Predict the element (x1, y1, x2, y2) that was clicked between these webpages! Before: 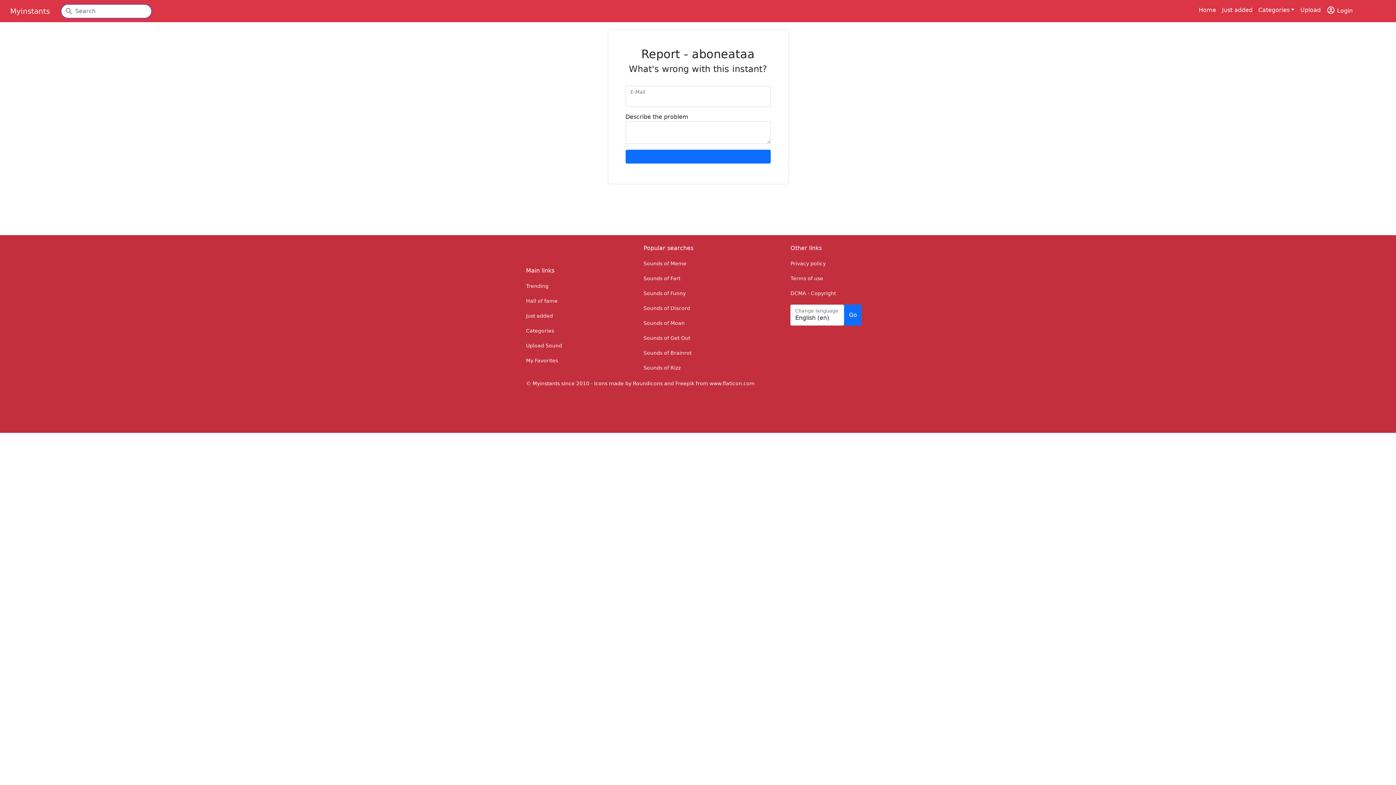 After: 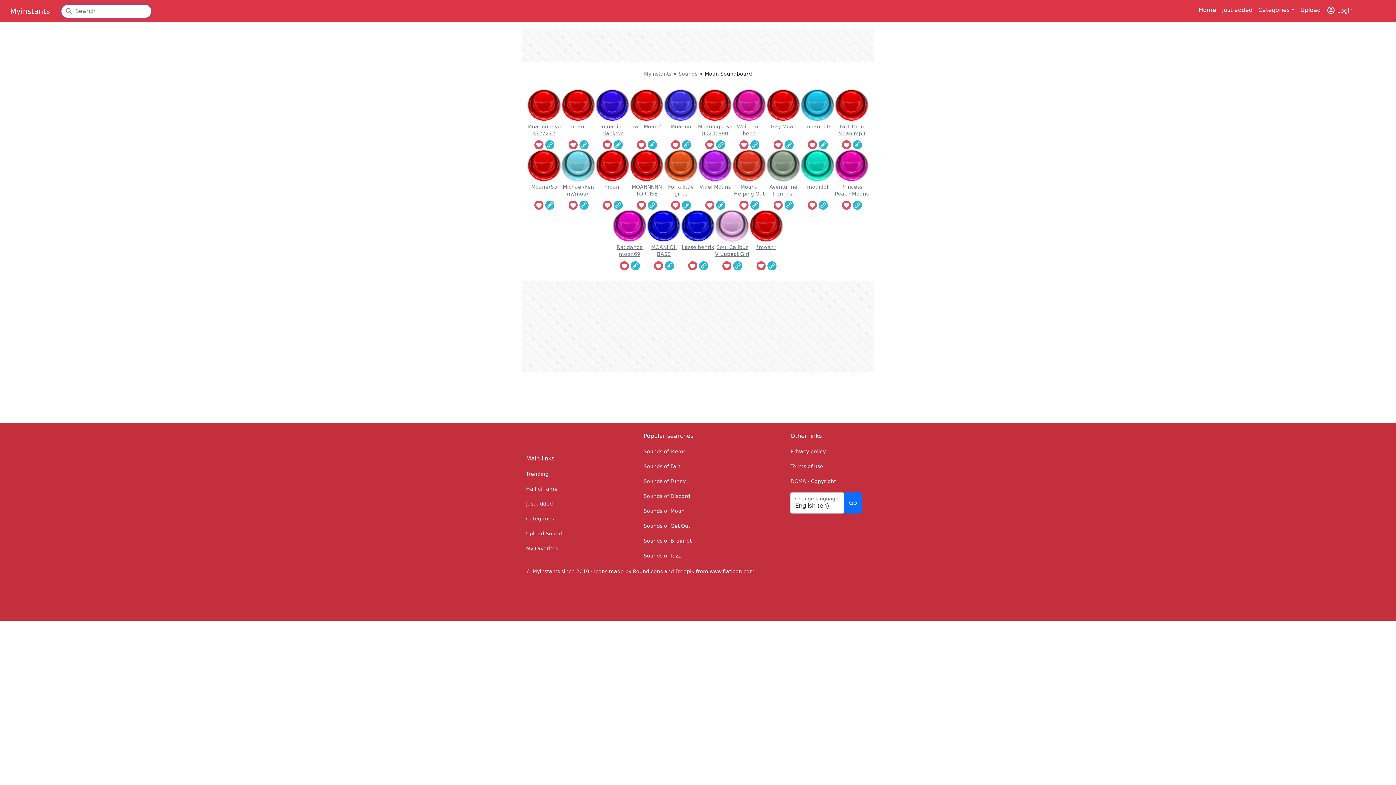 Action: bbox: (643, 320, 684, 326) label: Sounds of Moan